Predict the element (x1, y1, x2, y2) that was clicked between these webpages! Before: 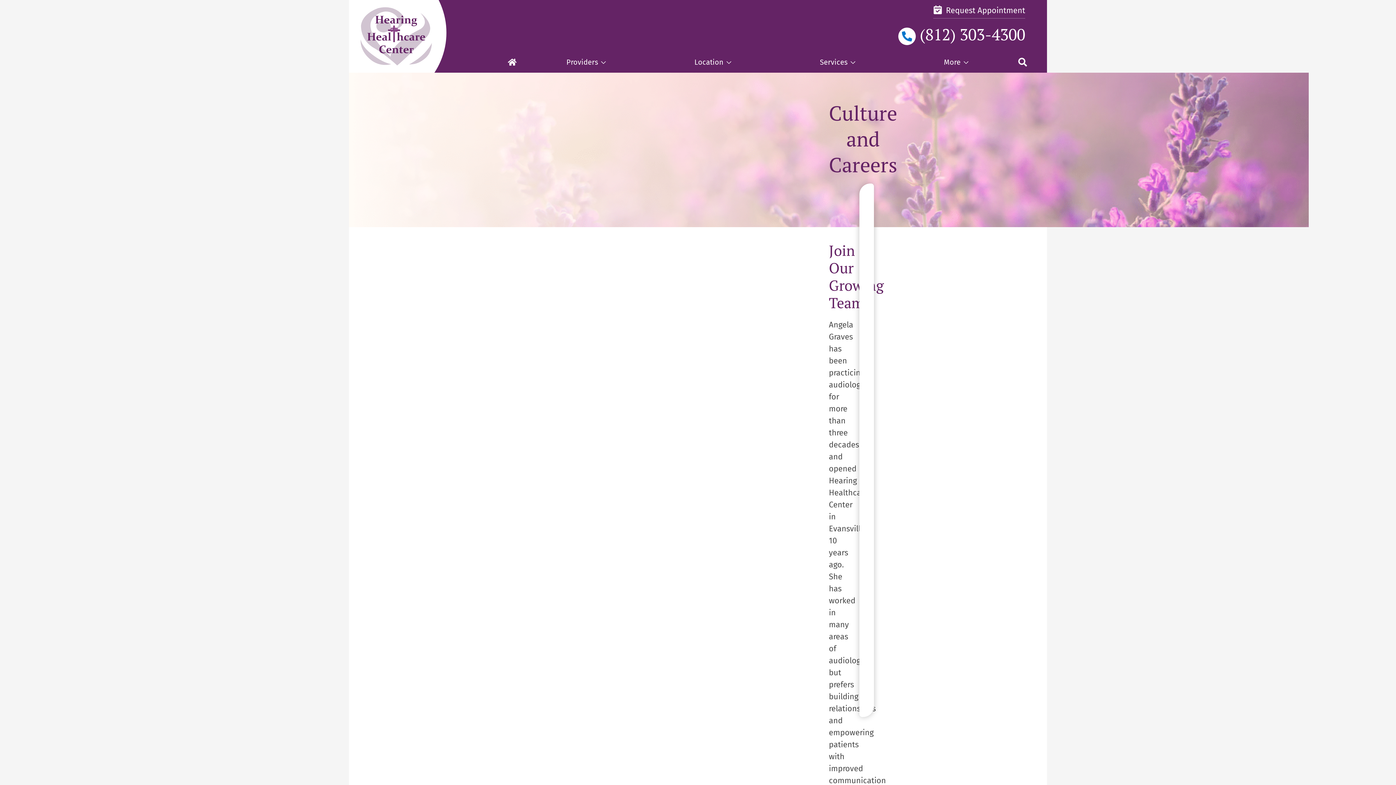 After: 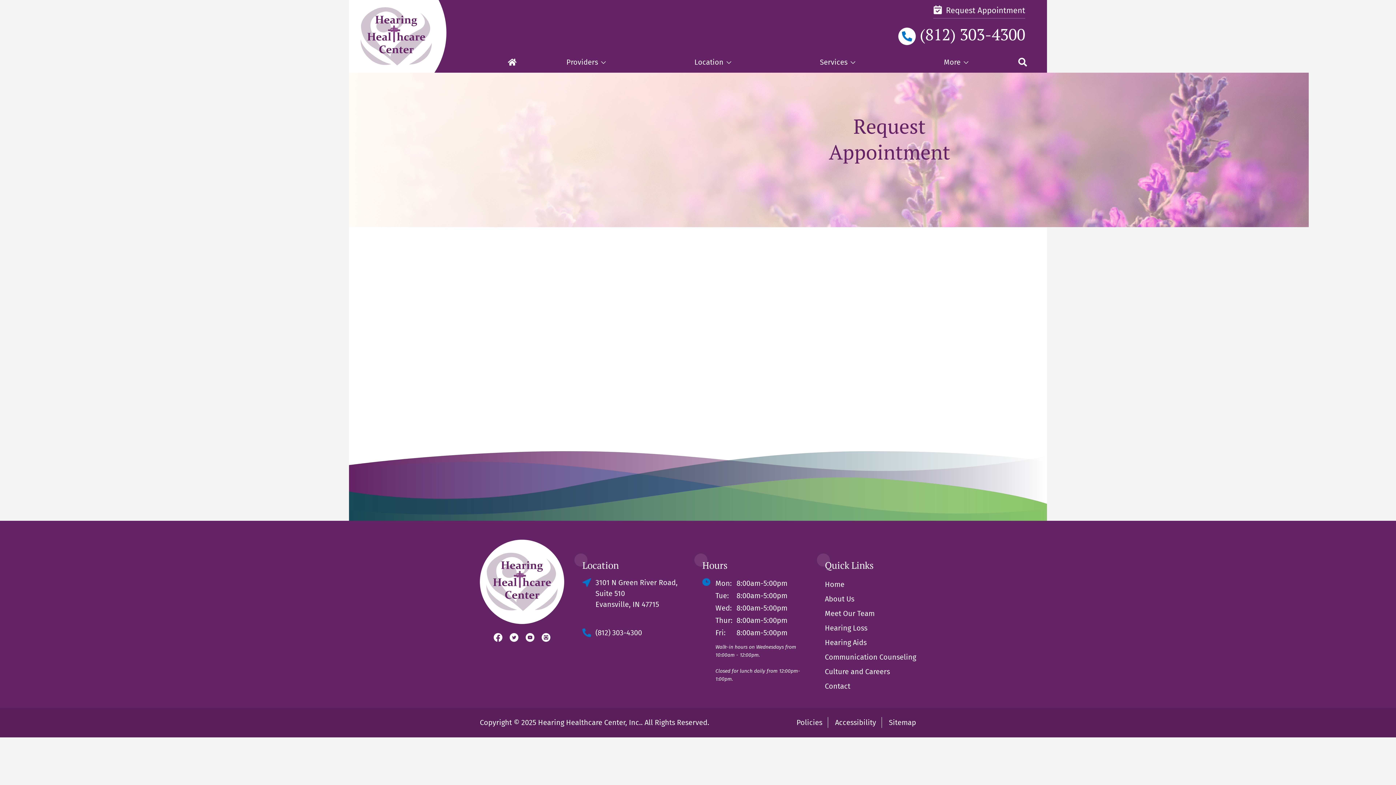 Action: label:  Request Appointment bbox: (933, 5, 1025, 18)